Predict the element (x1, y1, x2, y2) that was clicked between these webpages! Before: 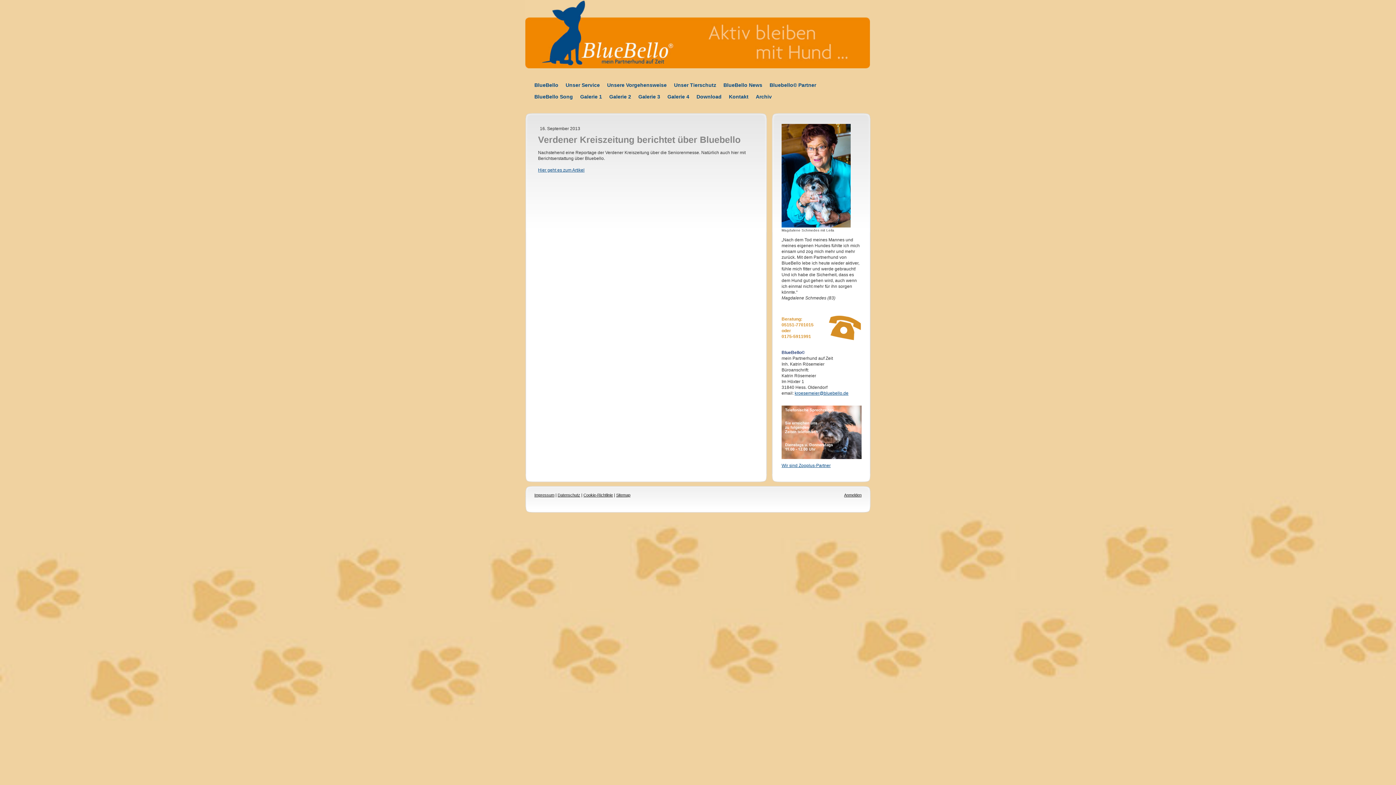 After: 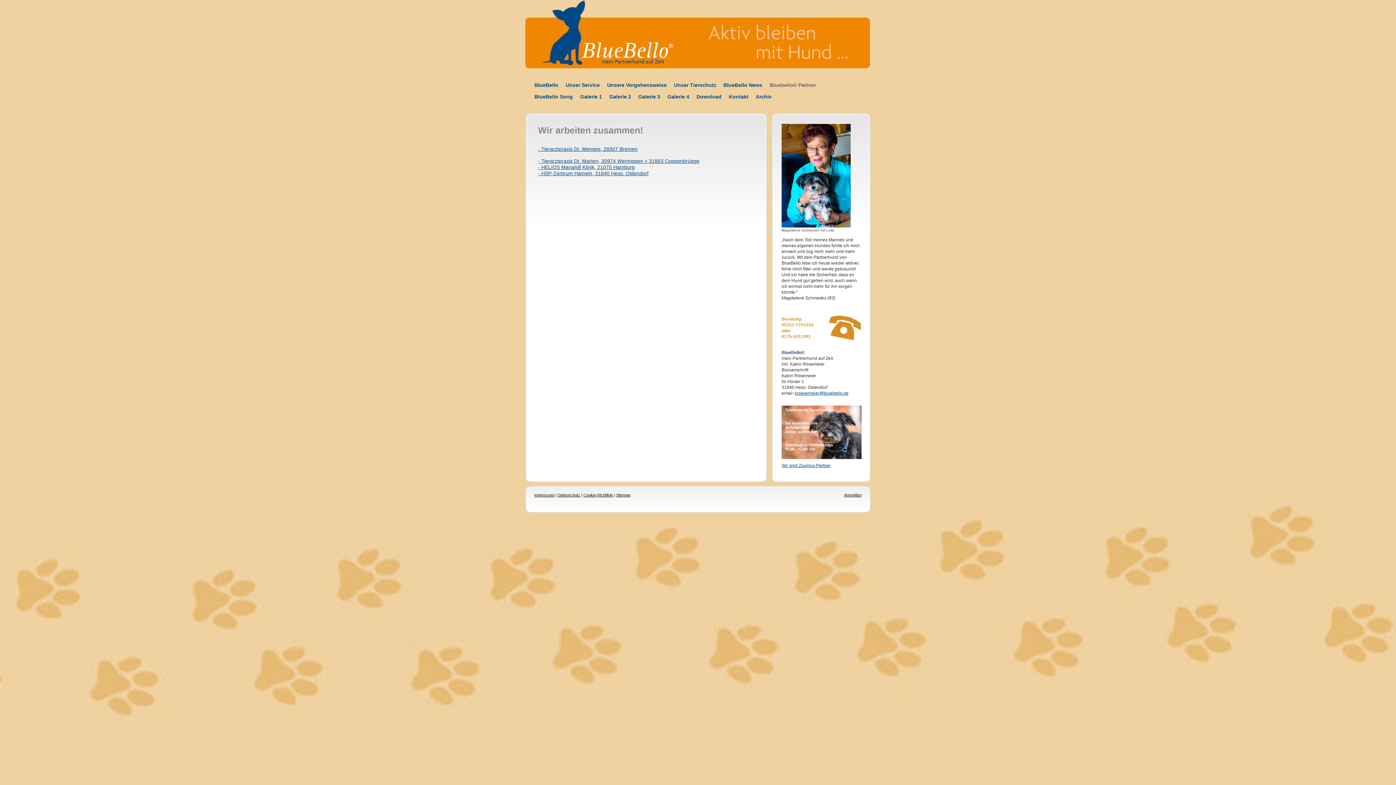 Action: bbox: (766, 79, 820, 90) label: Bluebello© Partner